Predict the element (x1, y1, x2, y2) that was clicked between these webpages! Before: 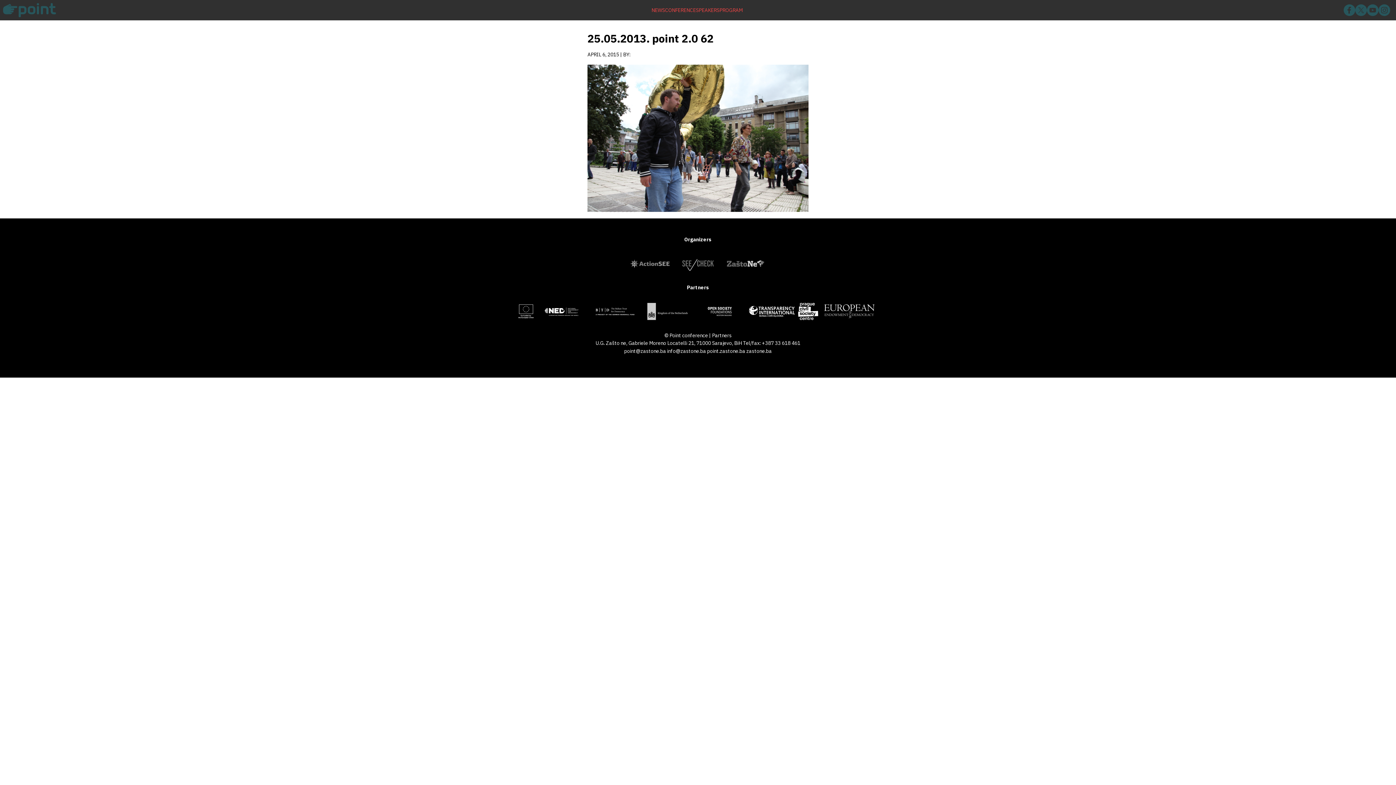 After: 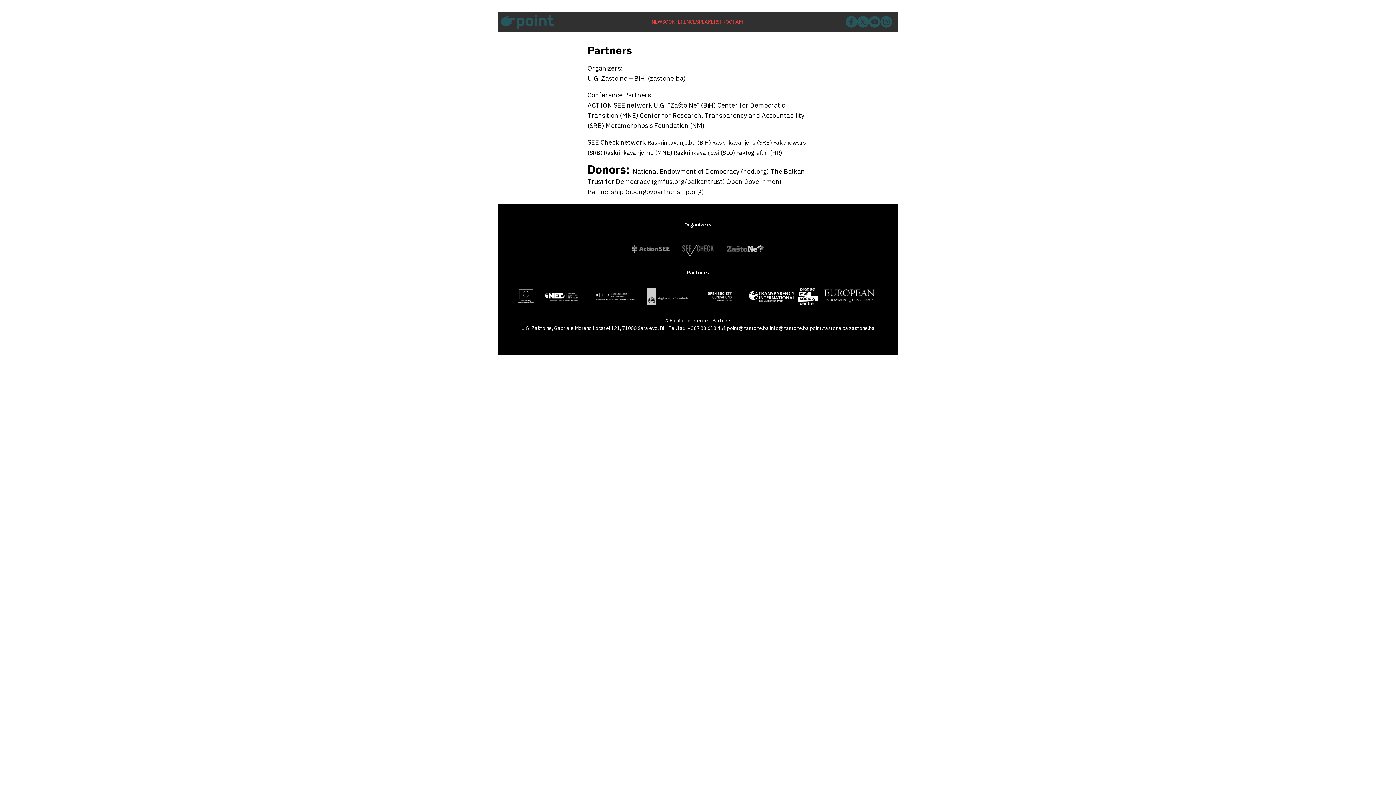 Action: bbox: (712, 332, 731, 338) label: Partners